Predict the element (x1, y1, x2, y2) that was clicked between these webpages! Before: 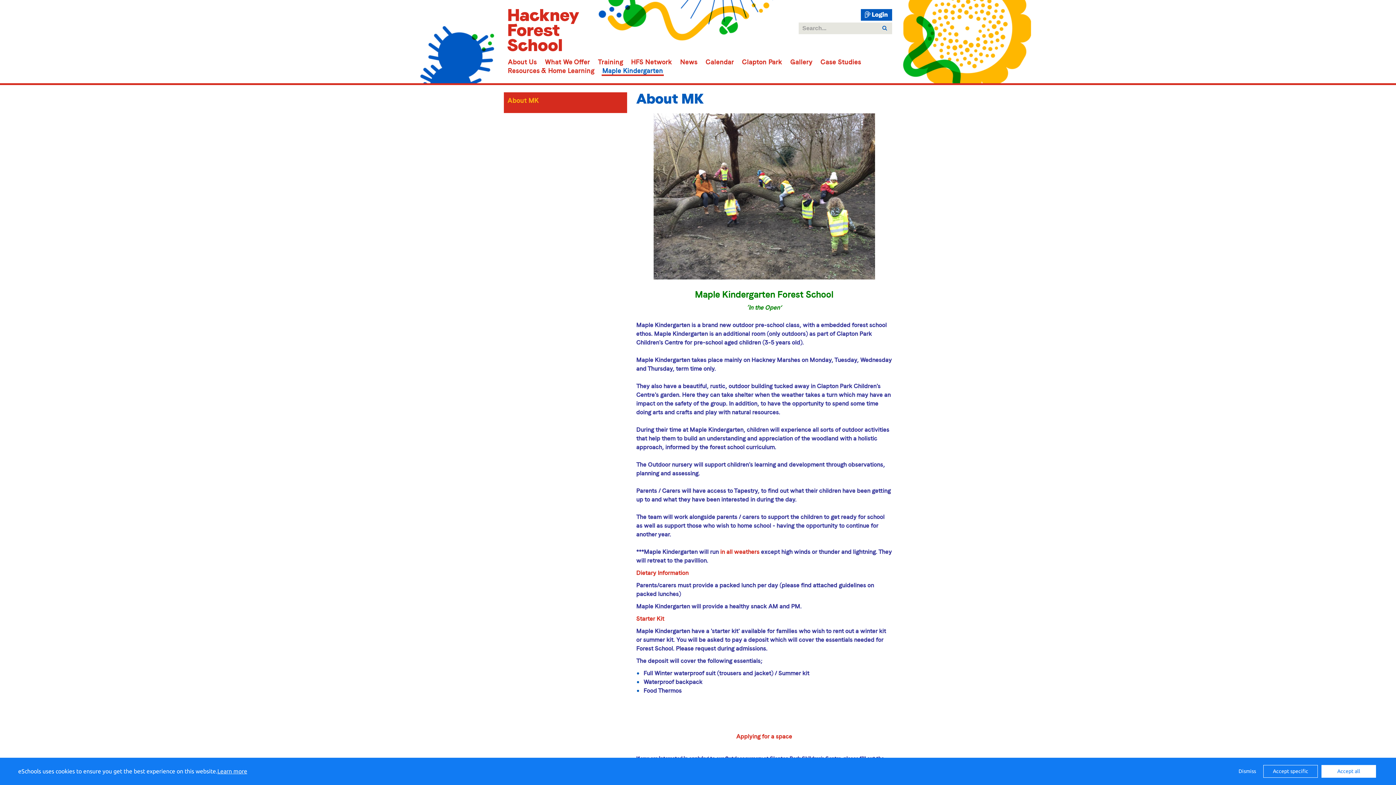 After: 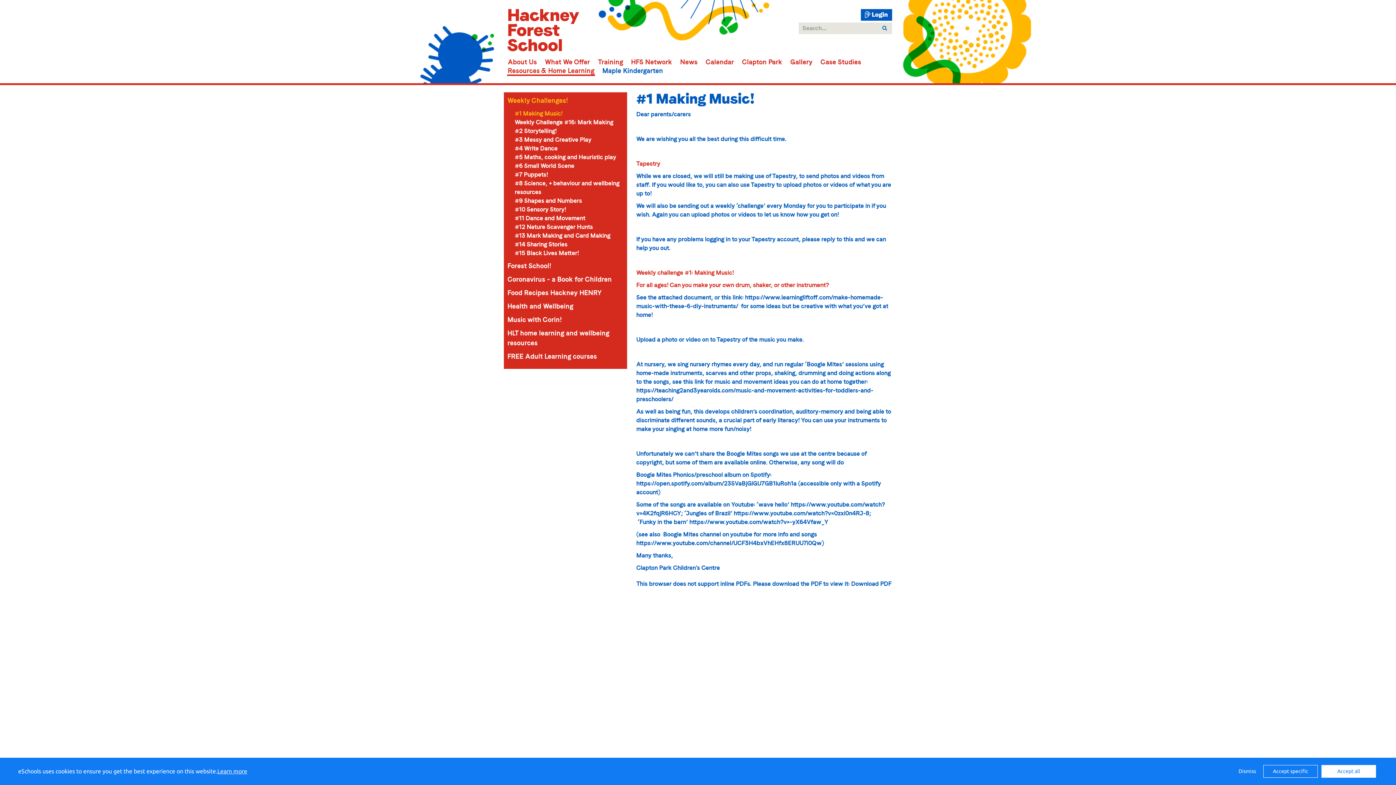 Action: label: Resources & Home Learning bbox: (507, 67, 595, 76)